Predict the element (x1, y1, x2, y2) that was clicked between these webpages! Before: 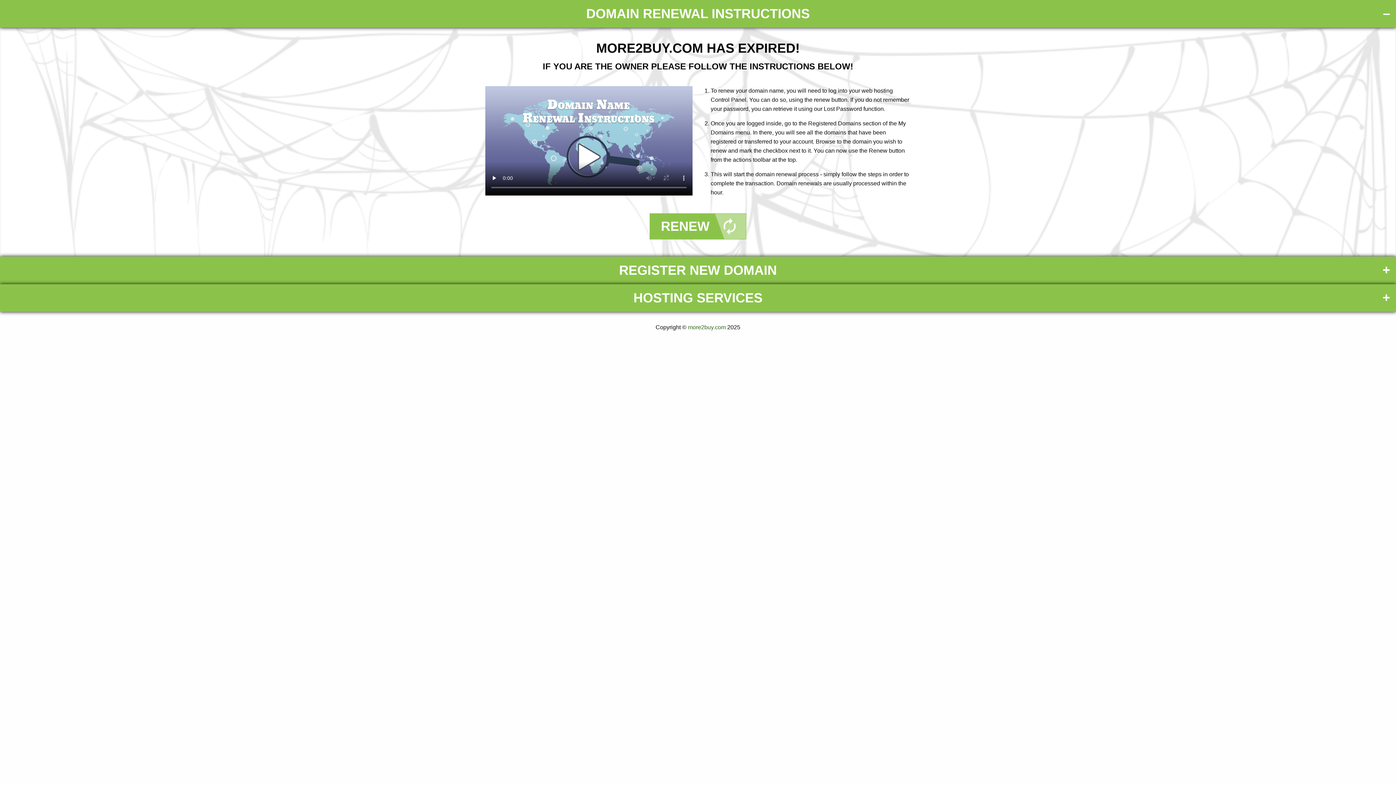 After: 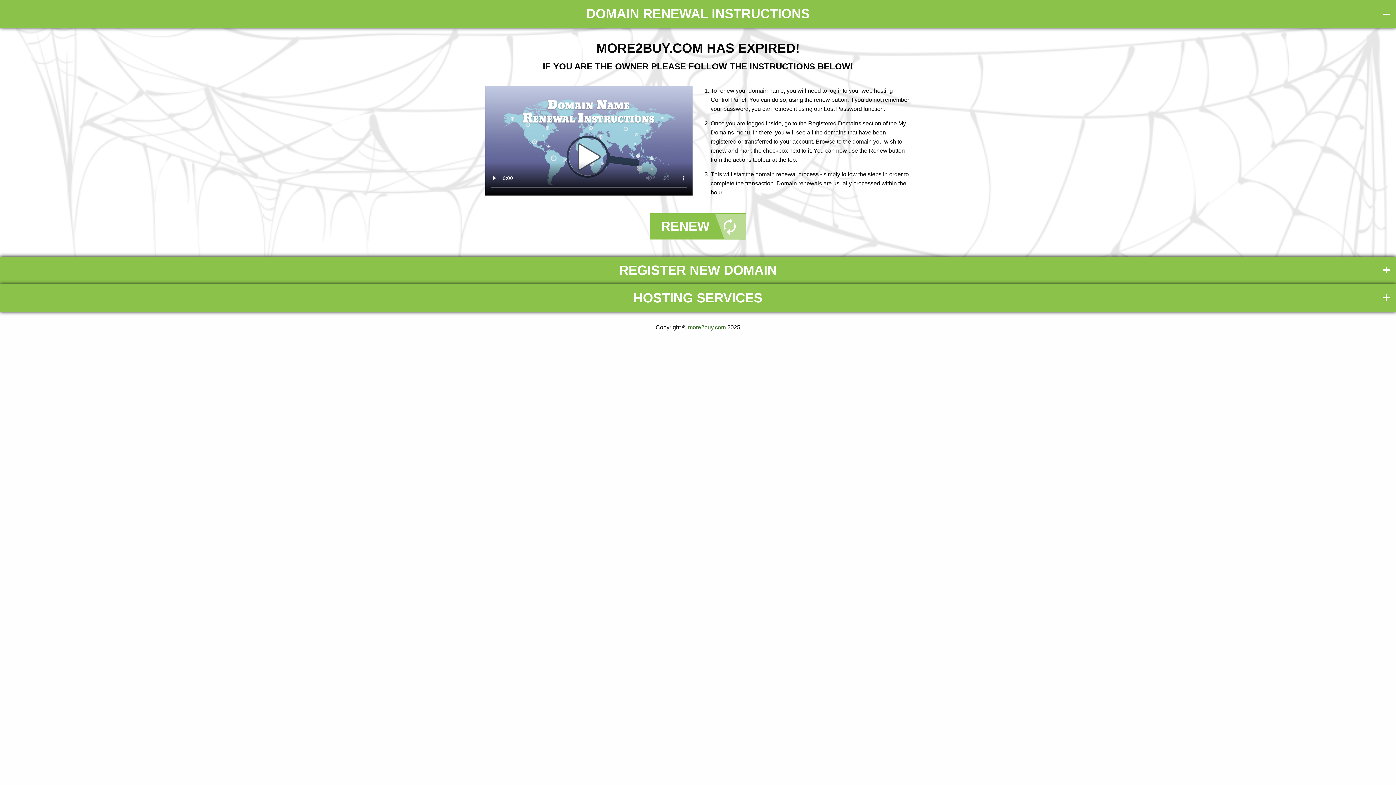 Action: bbox: (688, 324, 726, 330) label: more2buy.com